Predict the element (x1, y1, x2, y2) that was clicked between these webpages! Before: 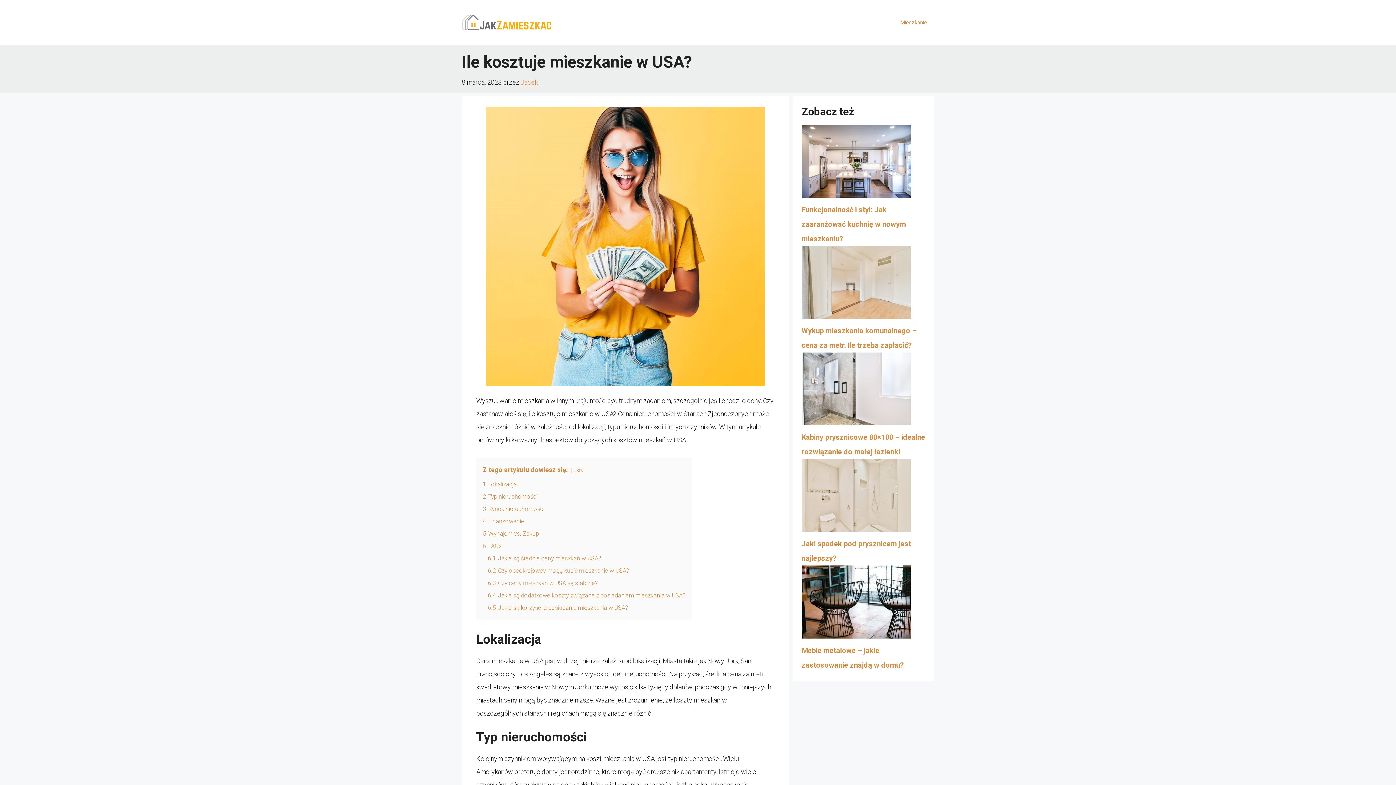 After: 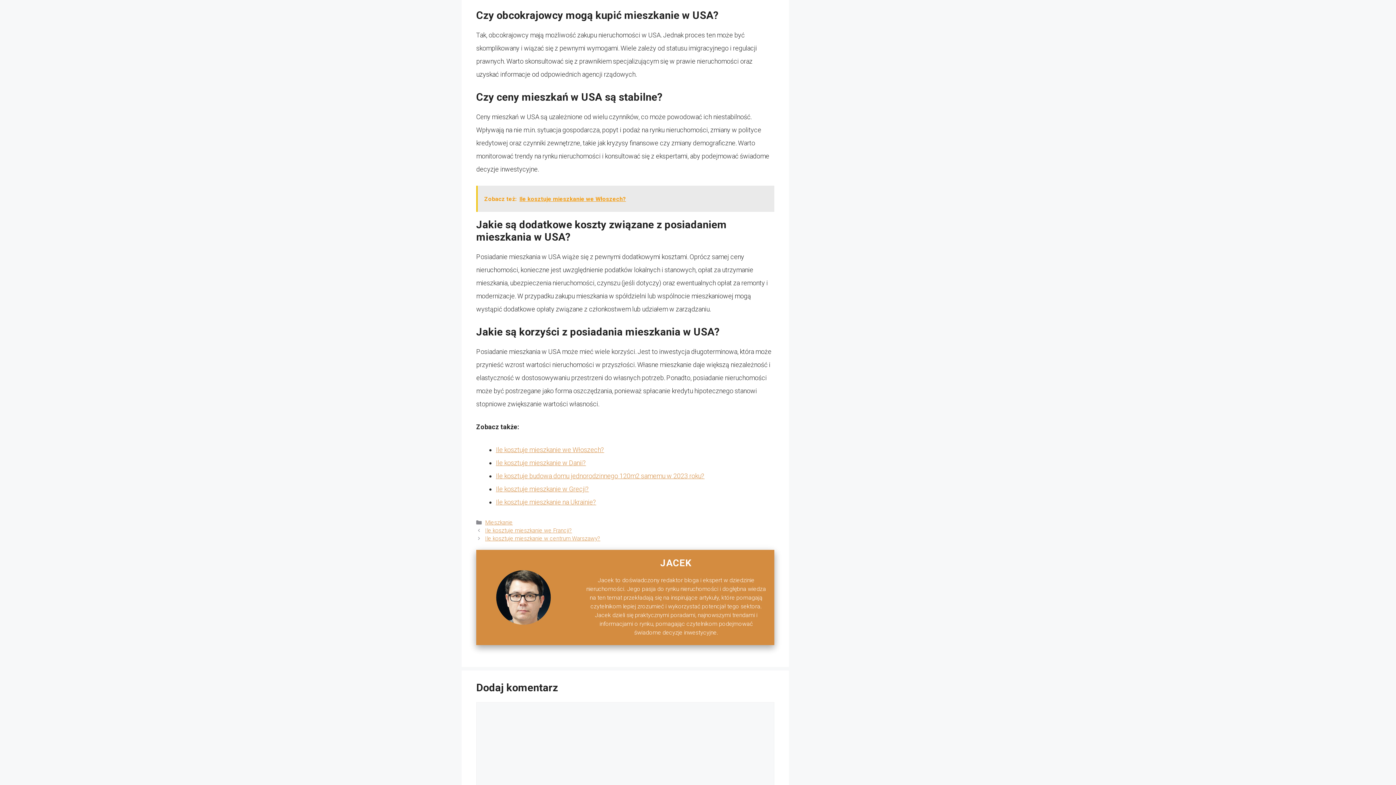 Action: bbox: (488, 567, 629, 574) label: 6.2 Czy obcokrajowcy mogą kupić mieszkanie w USA?